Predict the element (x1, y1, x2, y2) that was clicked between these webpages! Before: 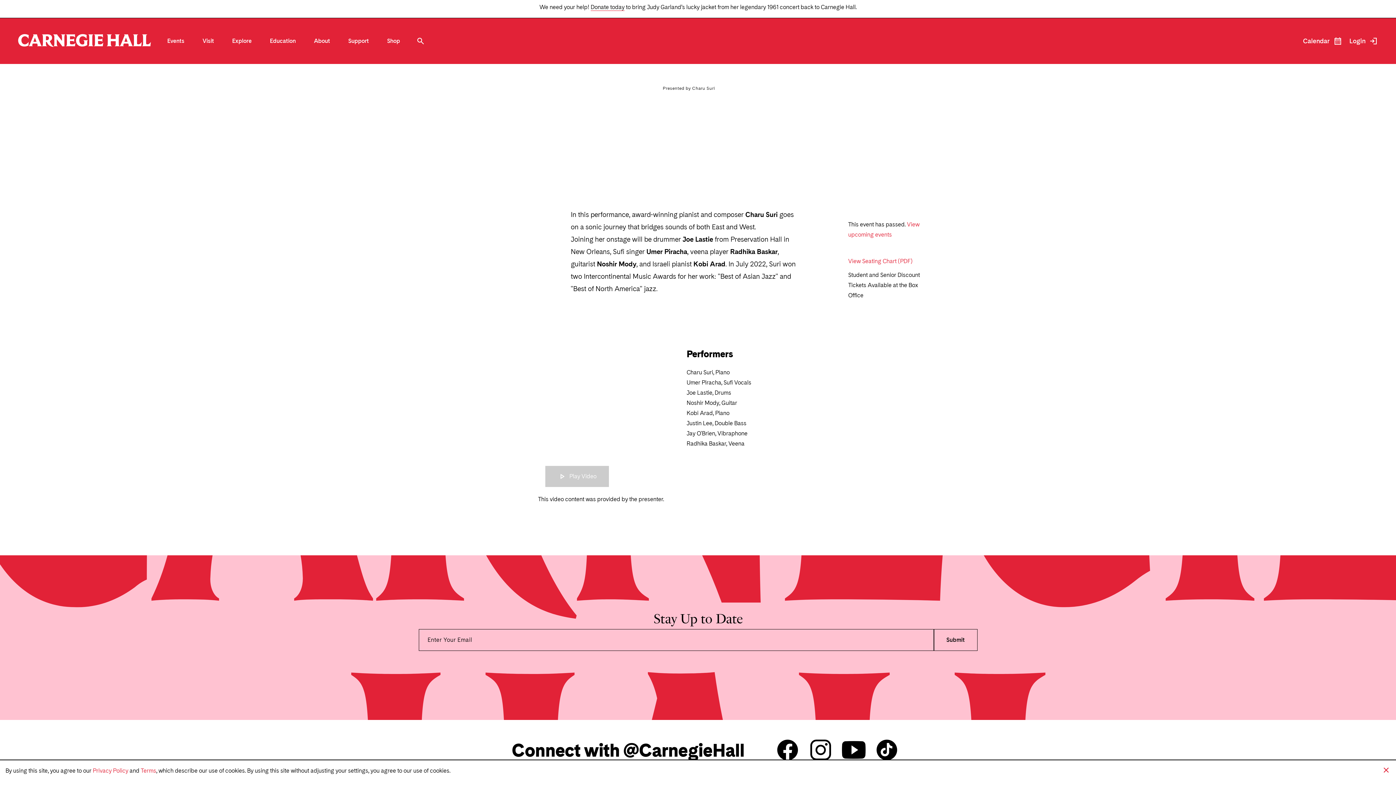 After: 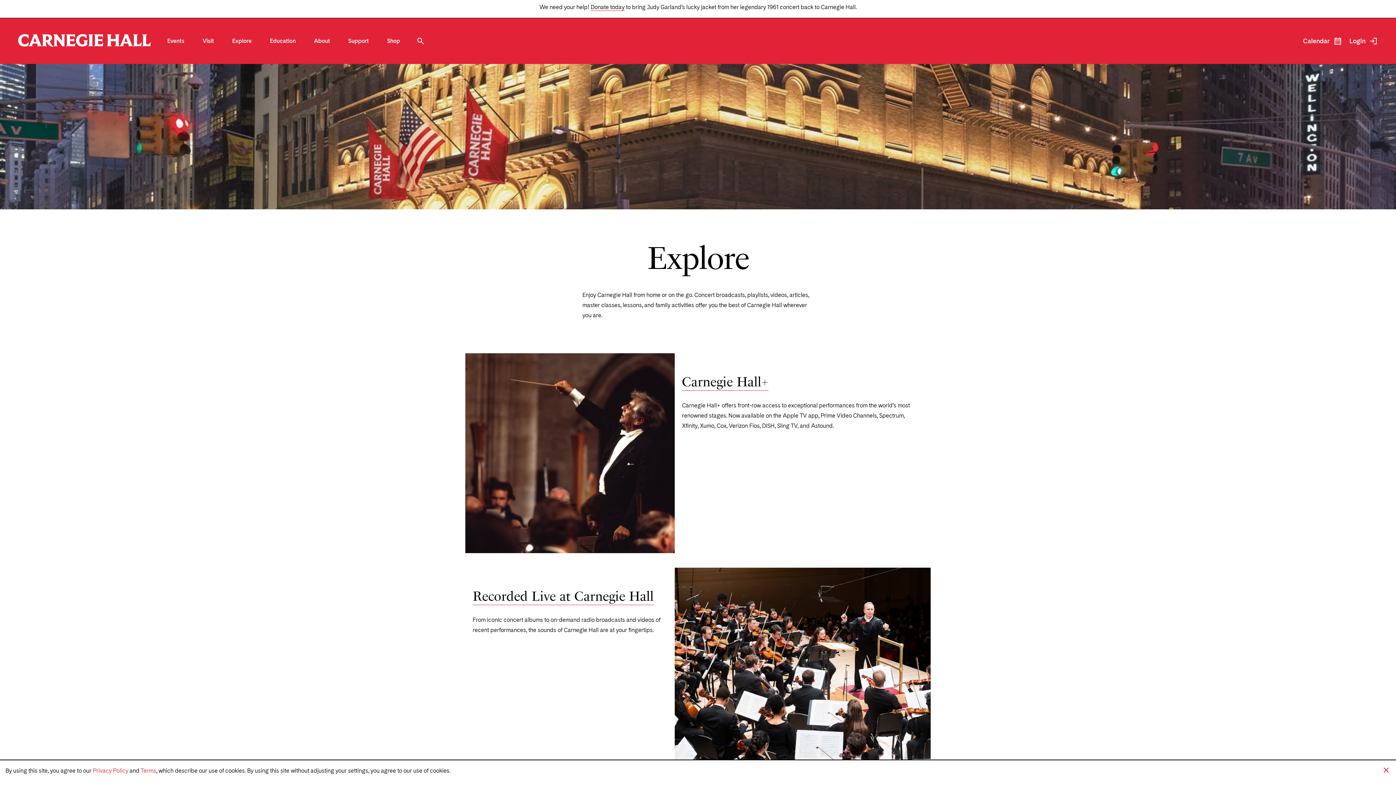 Action: bbox: (232, 38, 251, 44) label: Explore